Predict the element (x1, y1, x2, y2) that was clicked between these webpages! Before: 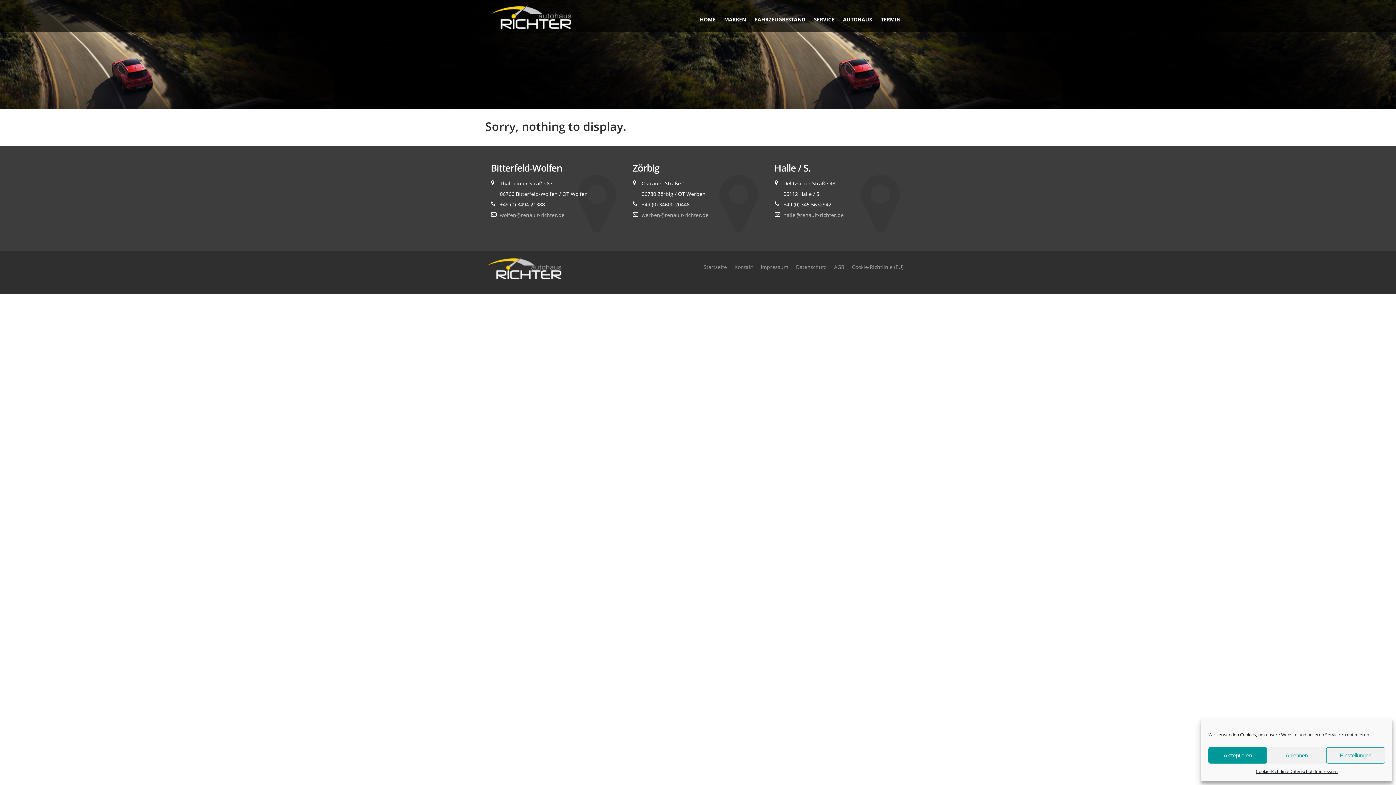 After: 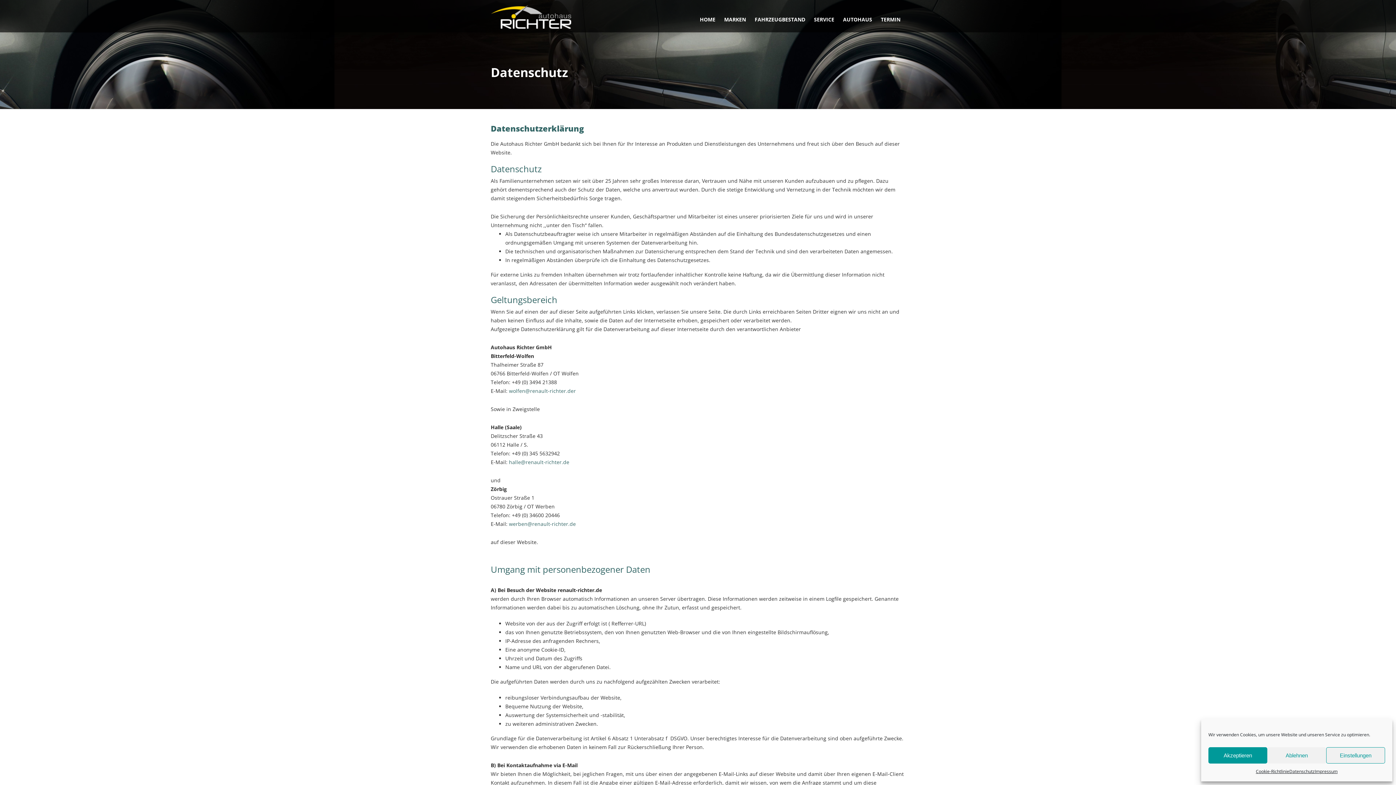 Action: bbox: (796, 263, 826, 270) label: Datenschutz